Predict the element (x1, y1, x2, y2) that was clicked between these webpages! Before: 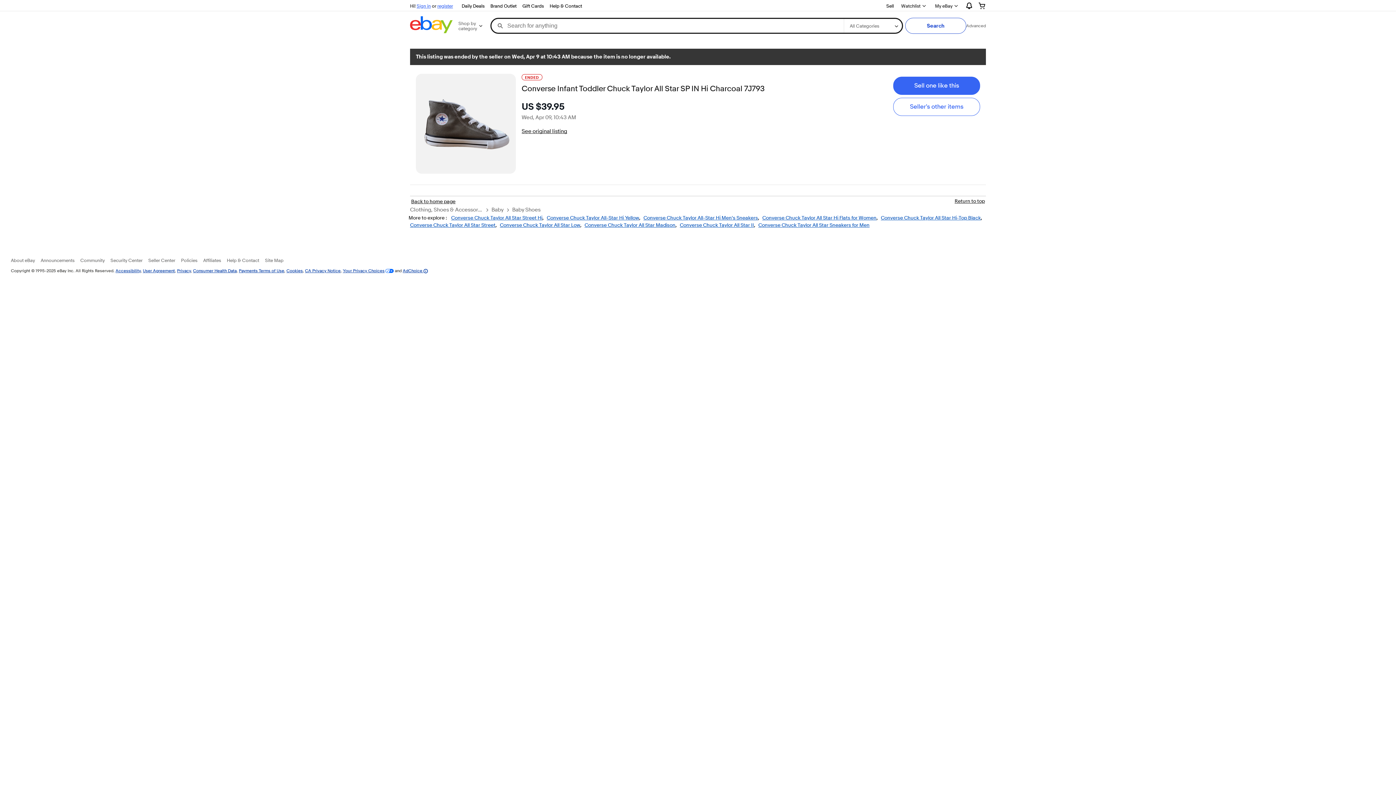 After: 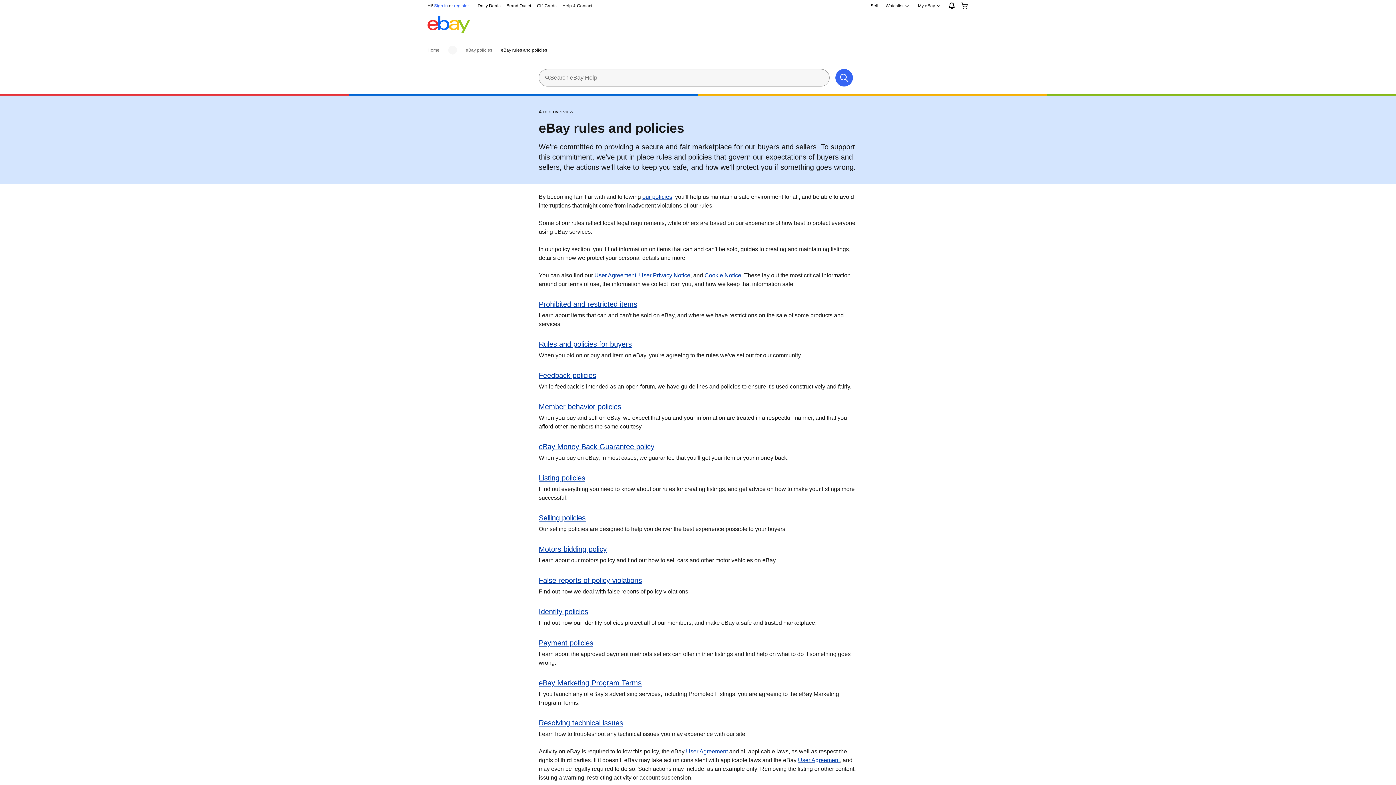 Action: bbox: (181, 257, 197, 263) label: Policies